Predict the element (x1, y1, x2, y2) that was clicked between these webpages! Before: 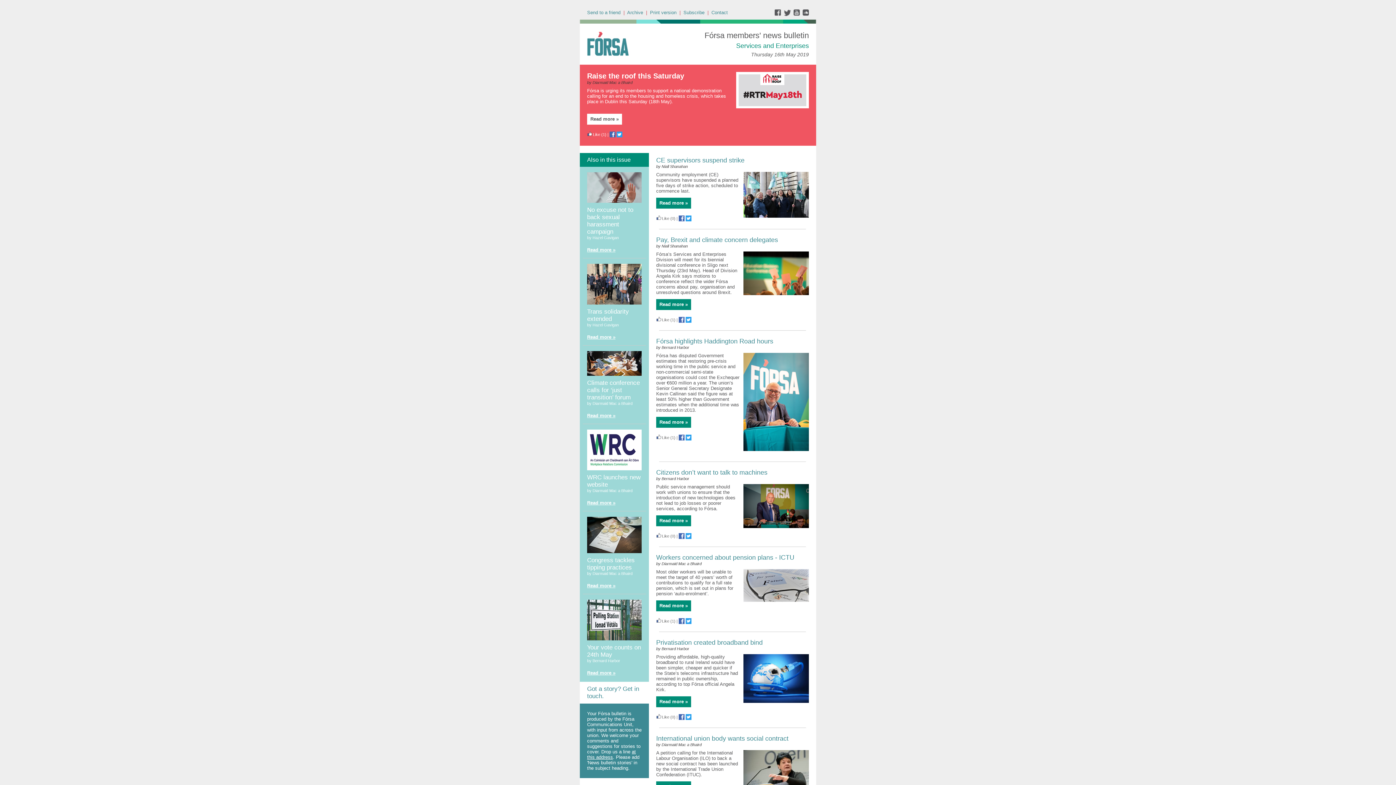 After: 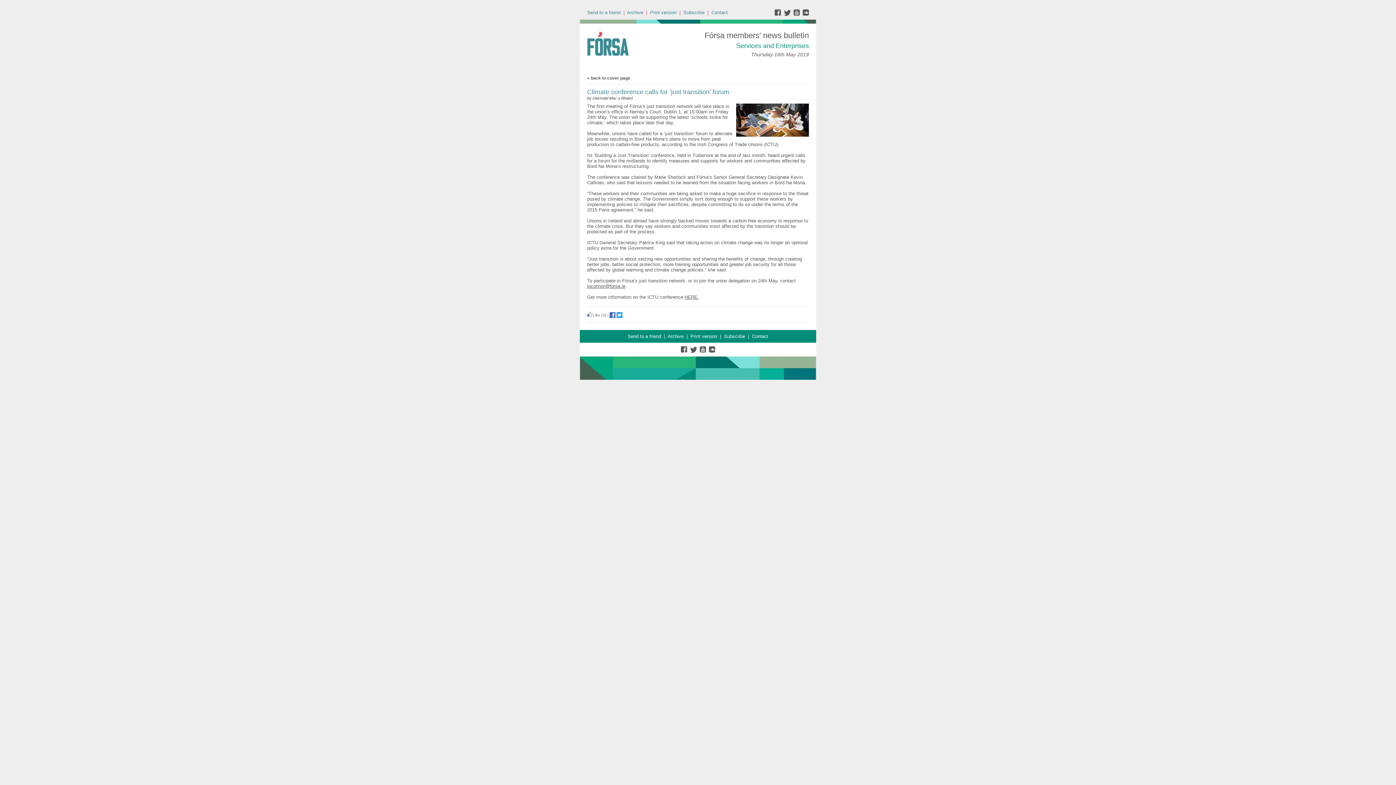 Action: label: Climate conference calls for ‘just transition’ forum bbox: (587, 379, 640, 401)